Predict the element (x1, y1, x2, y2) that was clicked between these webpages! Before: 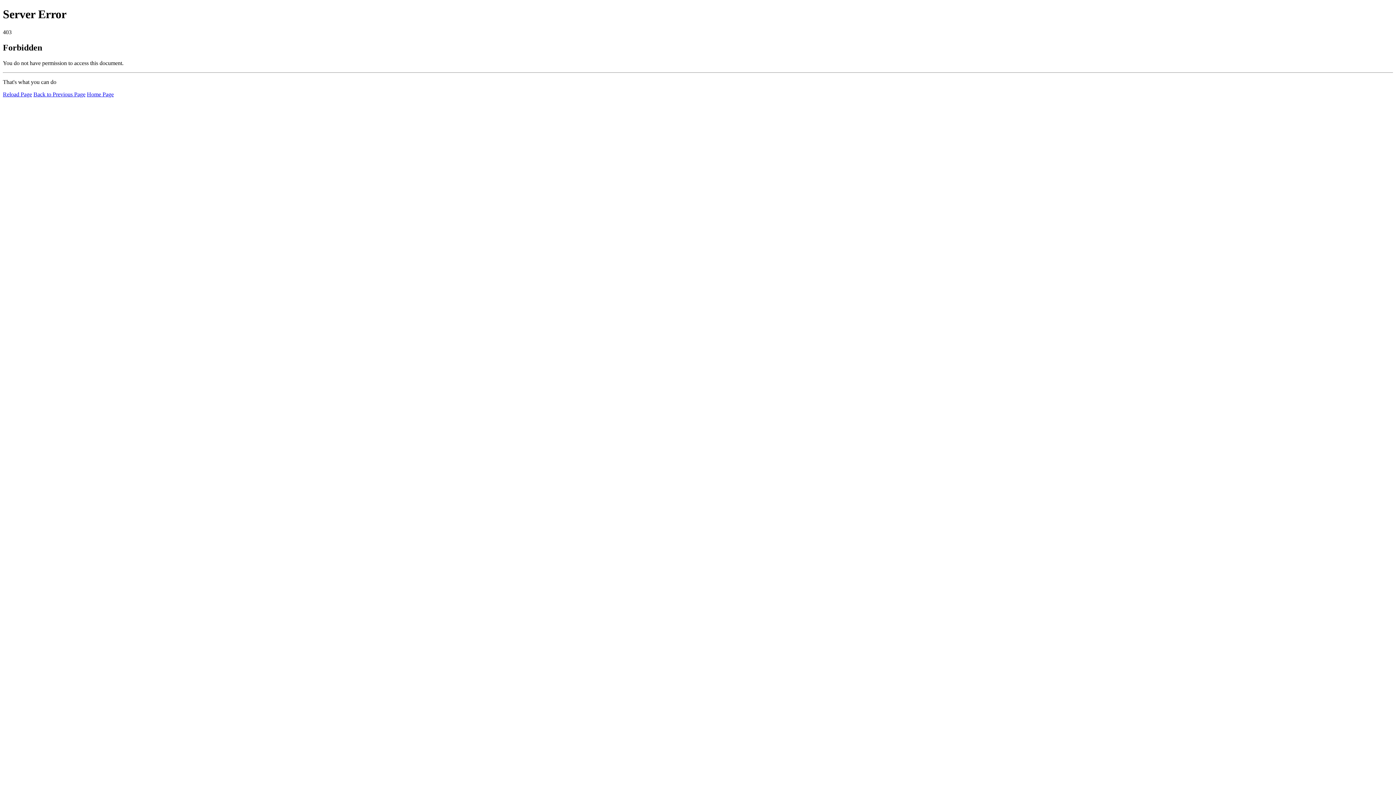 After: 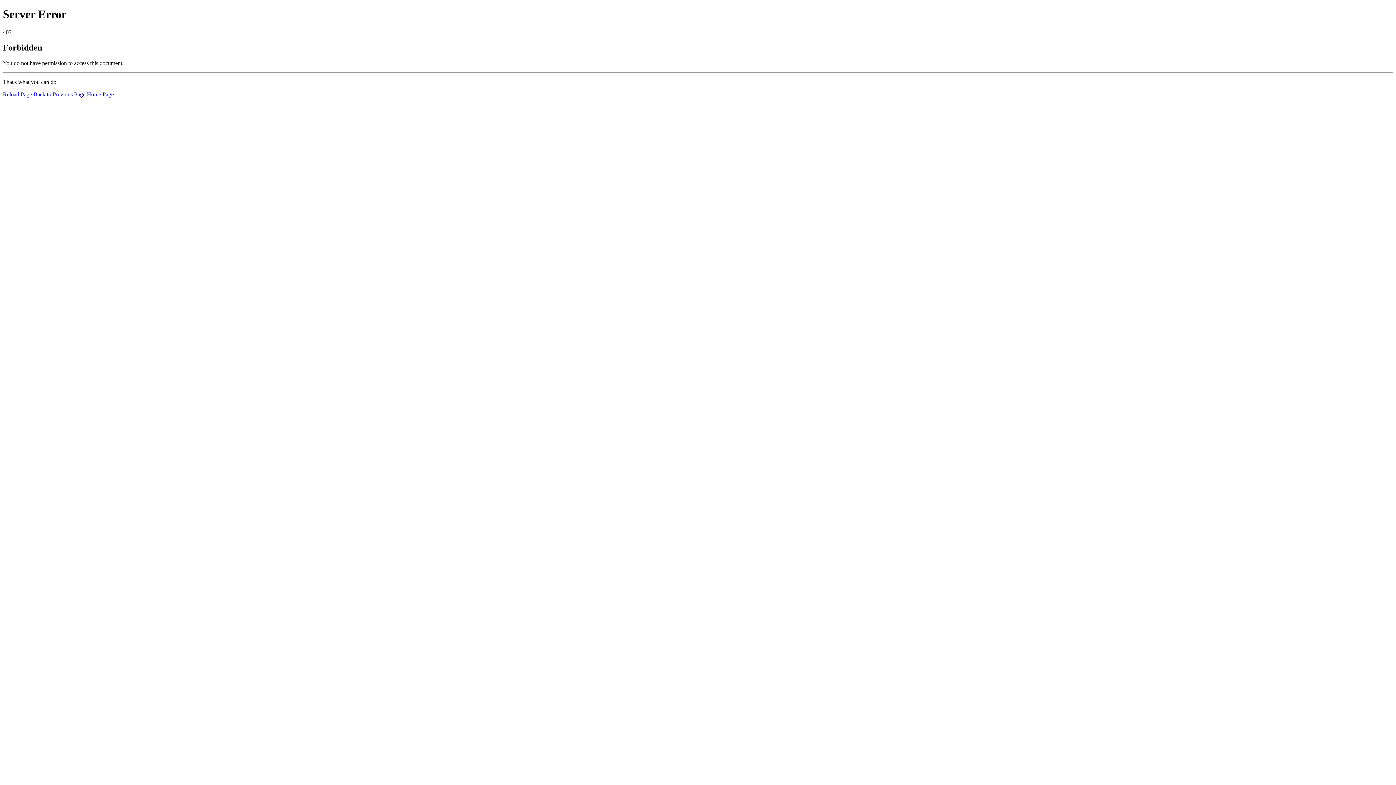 Action: bbox: (86, 91, 113, 97) label: Home Page